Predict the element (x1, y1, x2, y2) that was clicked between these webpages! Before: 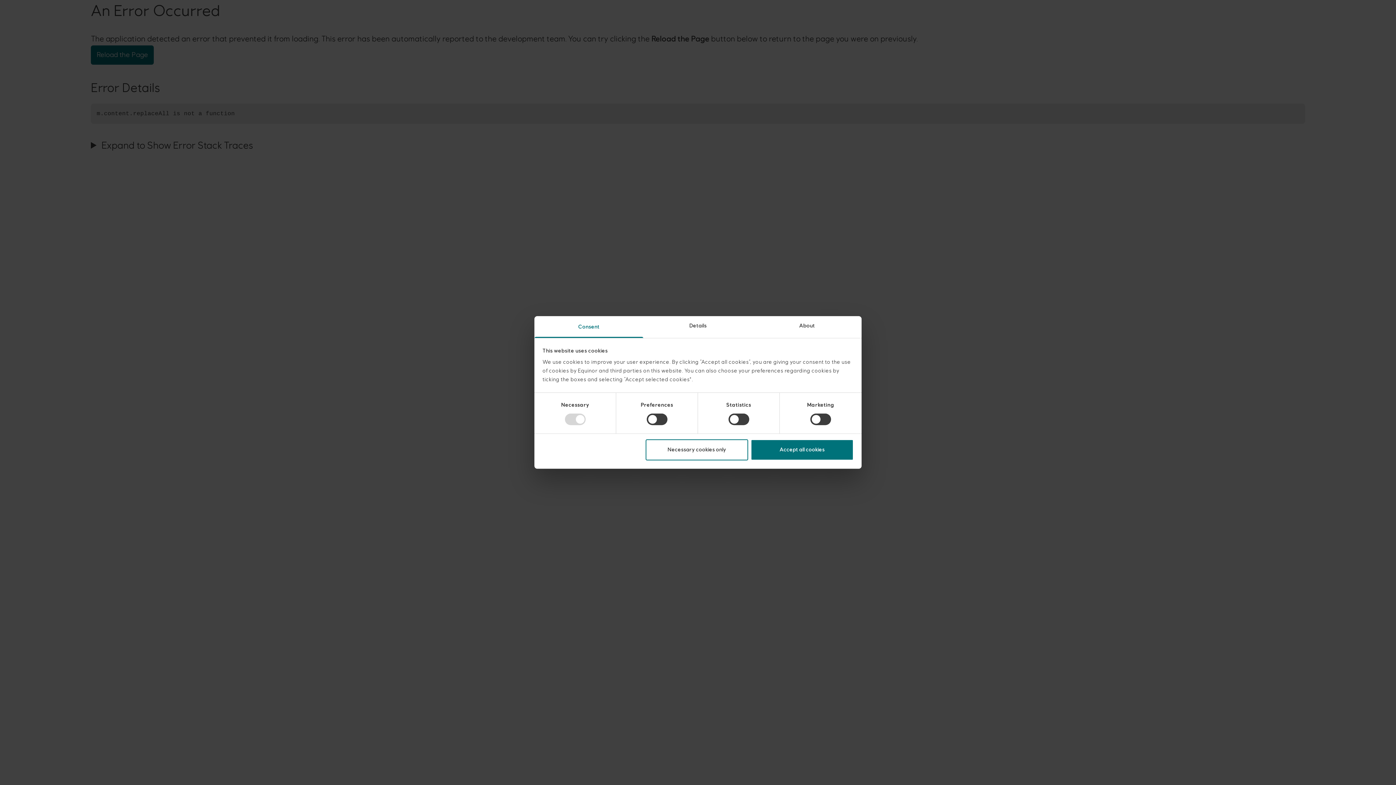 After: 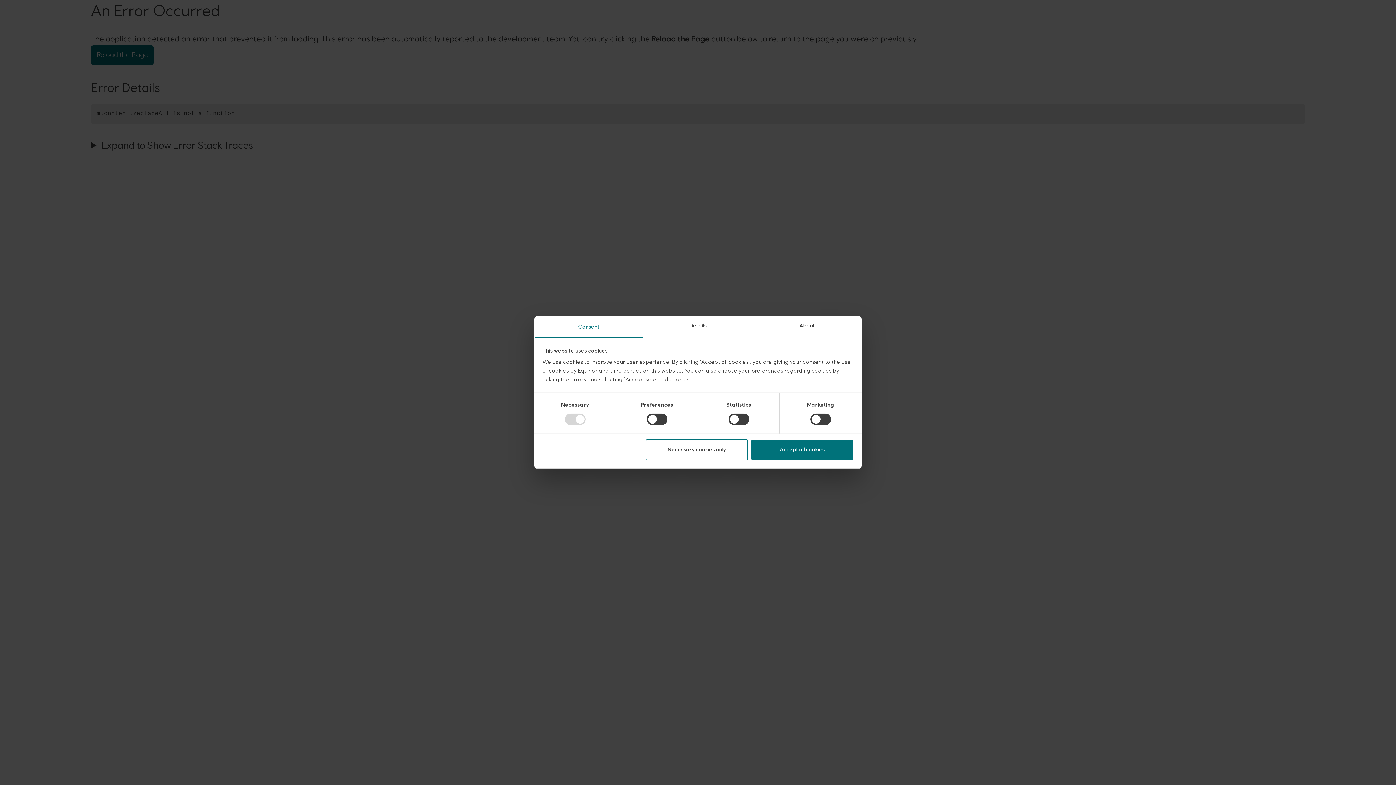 Action: bbox: (534, 316, 643, 338) label: Consent